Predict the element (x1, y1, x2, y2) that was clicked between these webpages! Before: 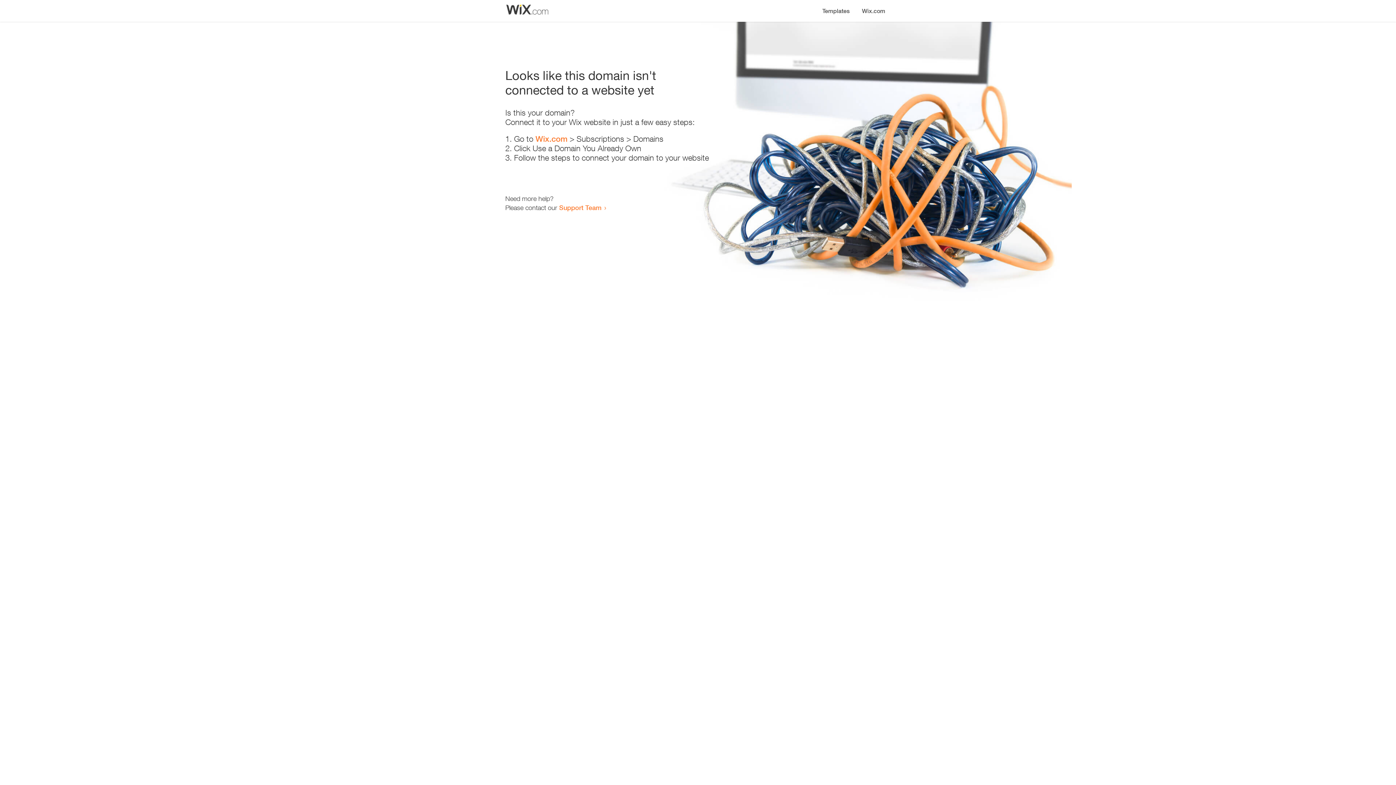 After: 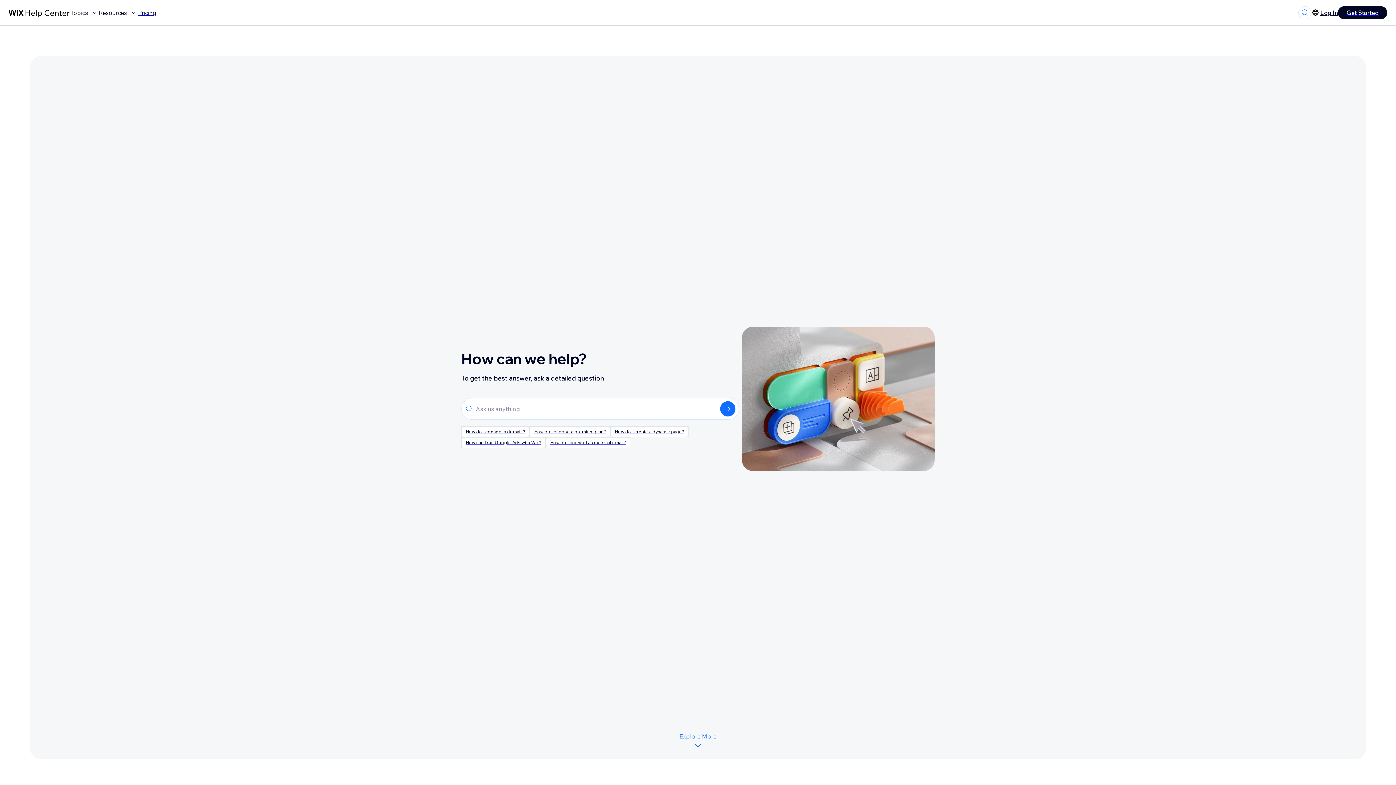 Action: bbox: (559, 203, 601, 211) label: Support Team